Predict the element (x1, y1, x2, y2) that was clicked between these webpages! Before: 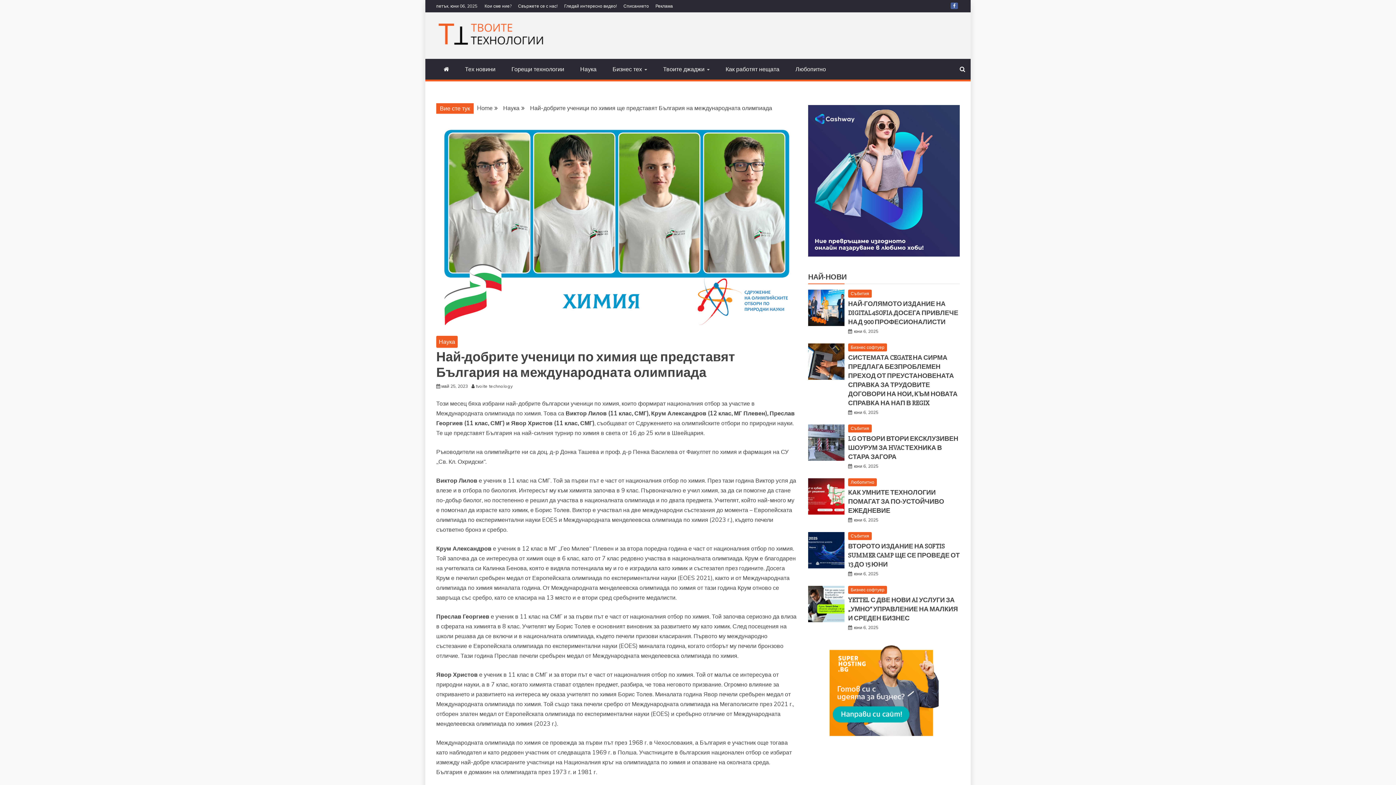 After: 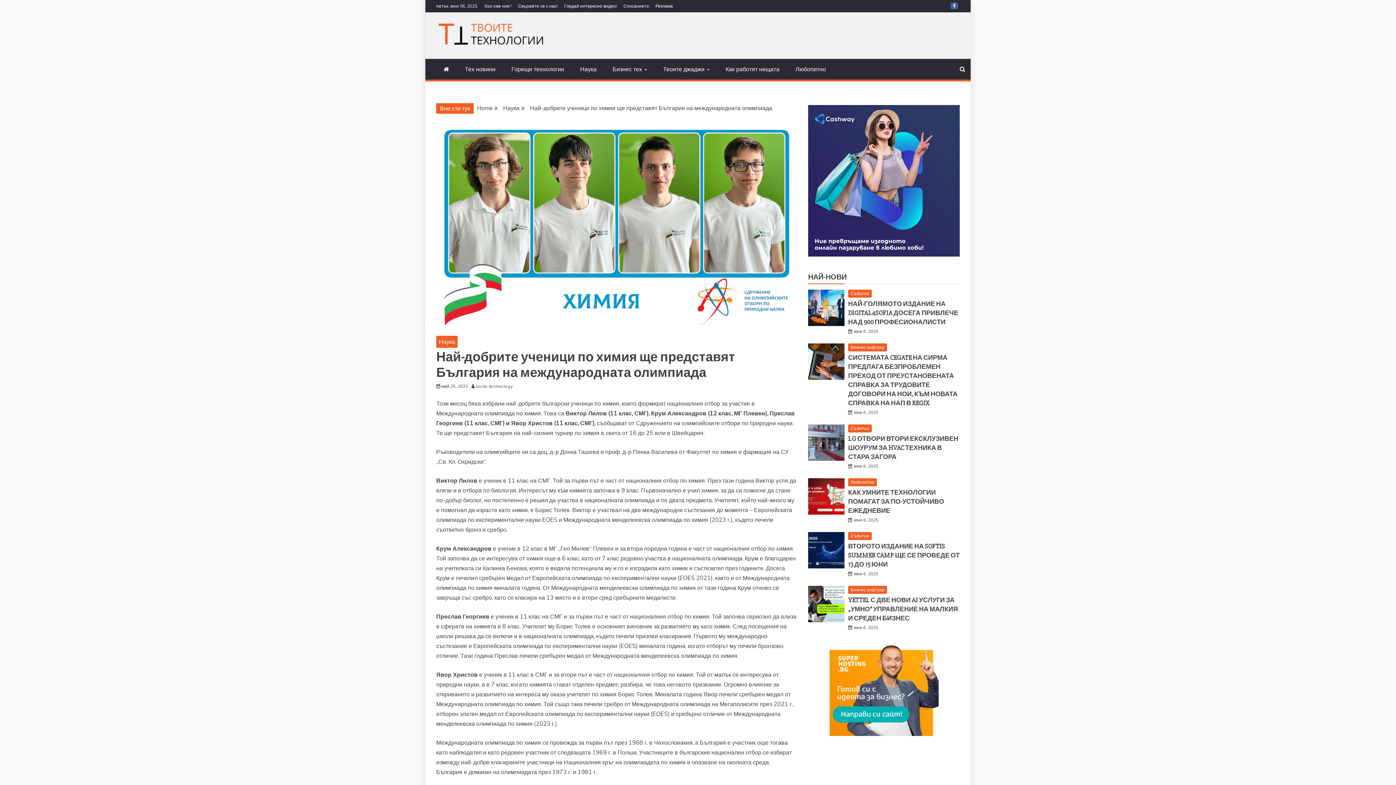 Action: bbox: (441, 383, 468, 388) label: май 25, 2023